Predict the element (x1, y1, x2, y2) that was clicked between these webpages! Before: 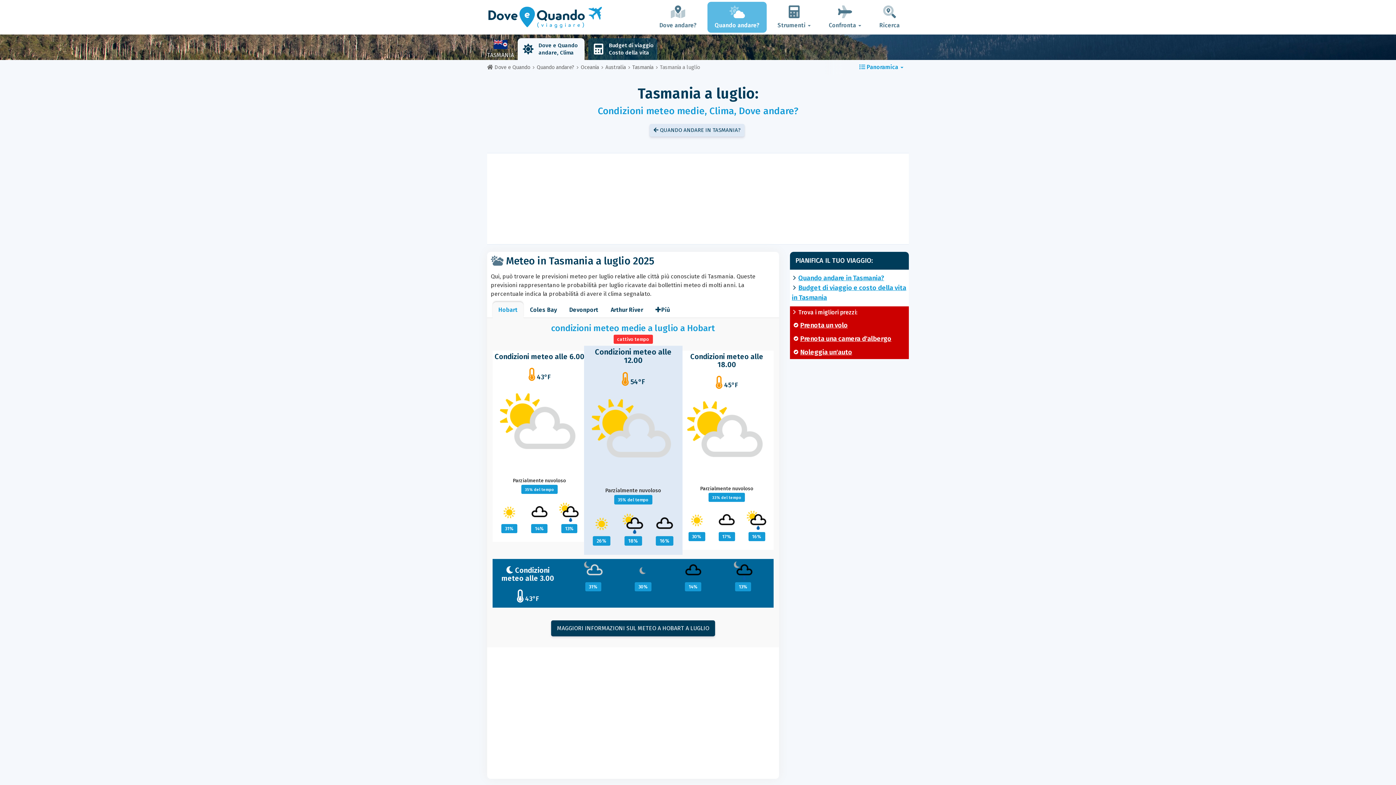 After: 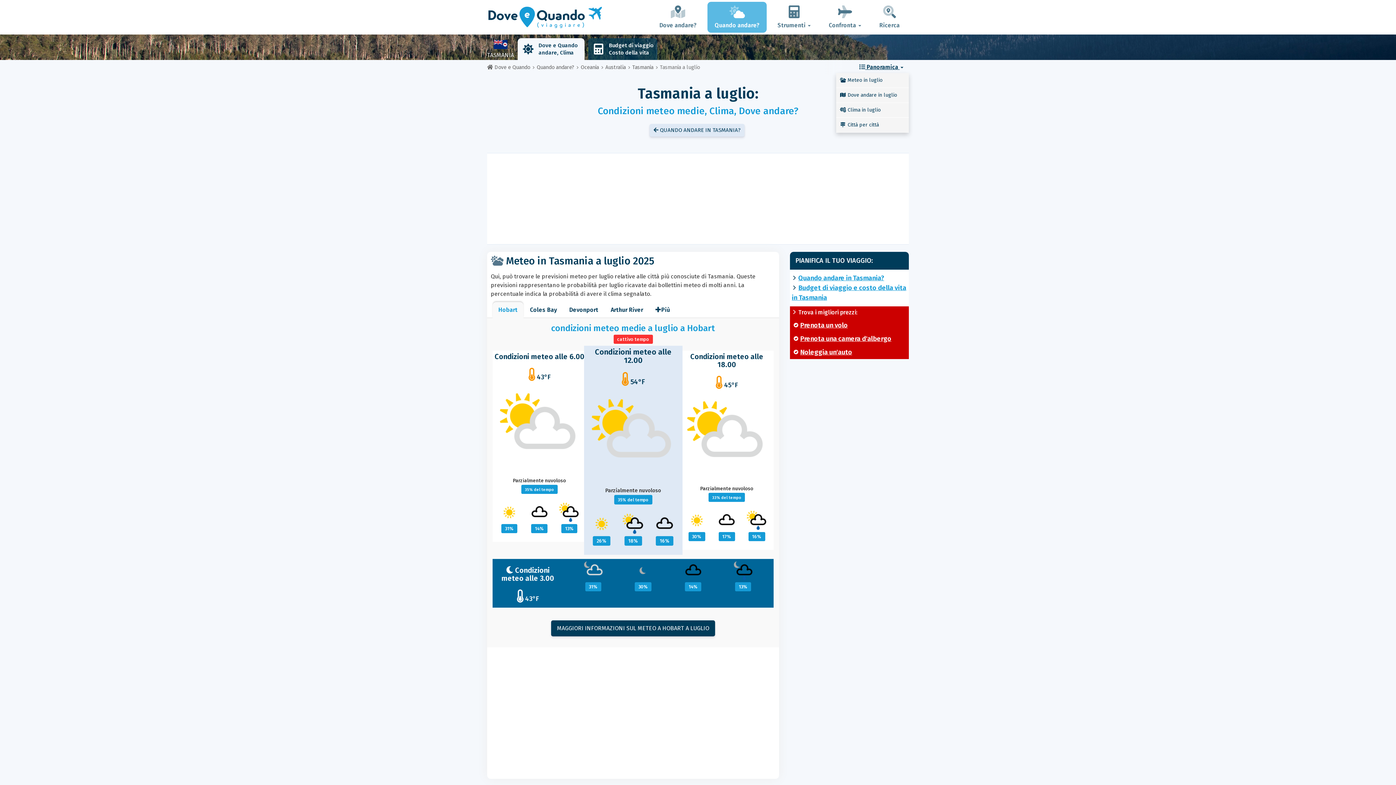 Action: label:  Panoramica  bbox: (859, 63, 903, 70)